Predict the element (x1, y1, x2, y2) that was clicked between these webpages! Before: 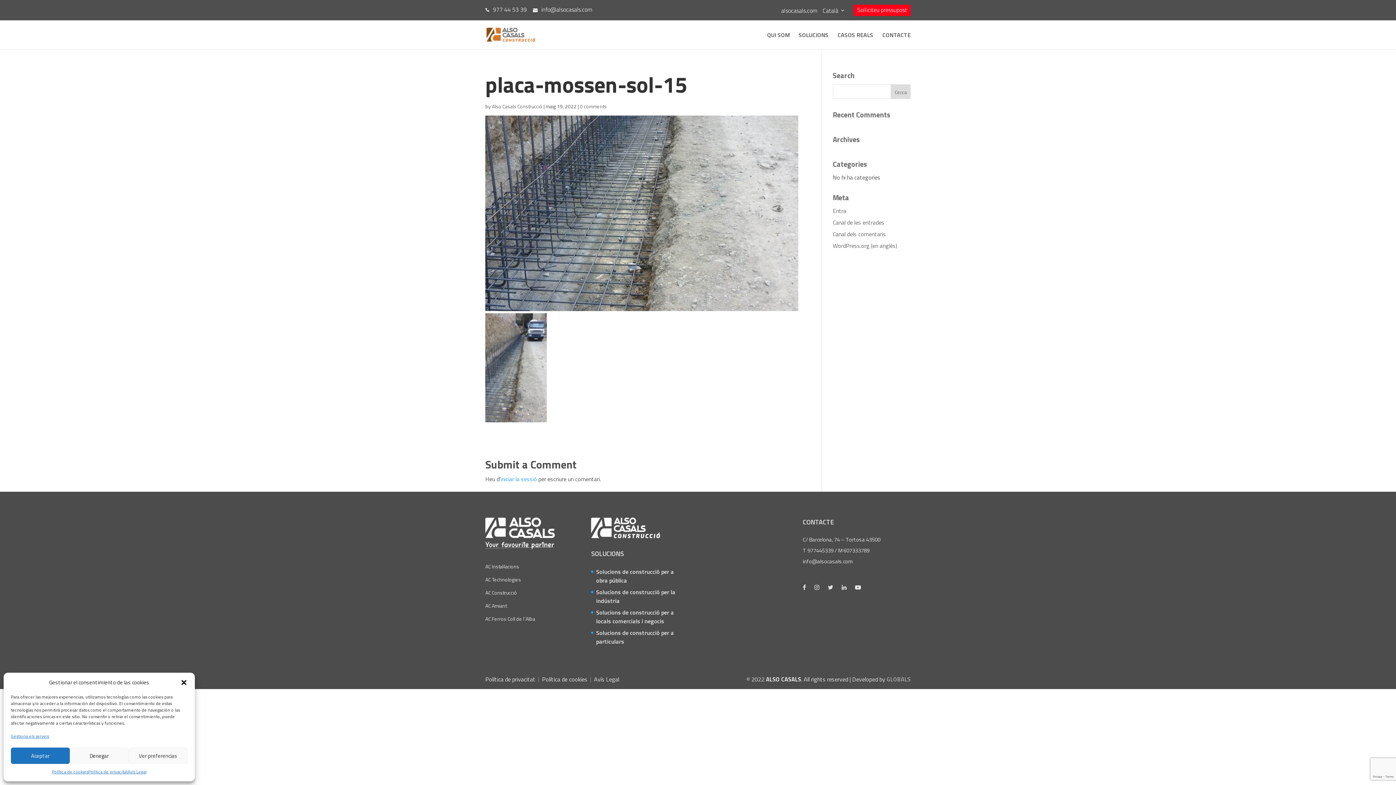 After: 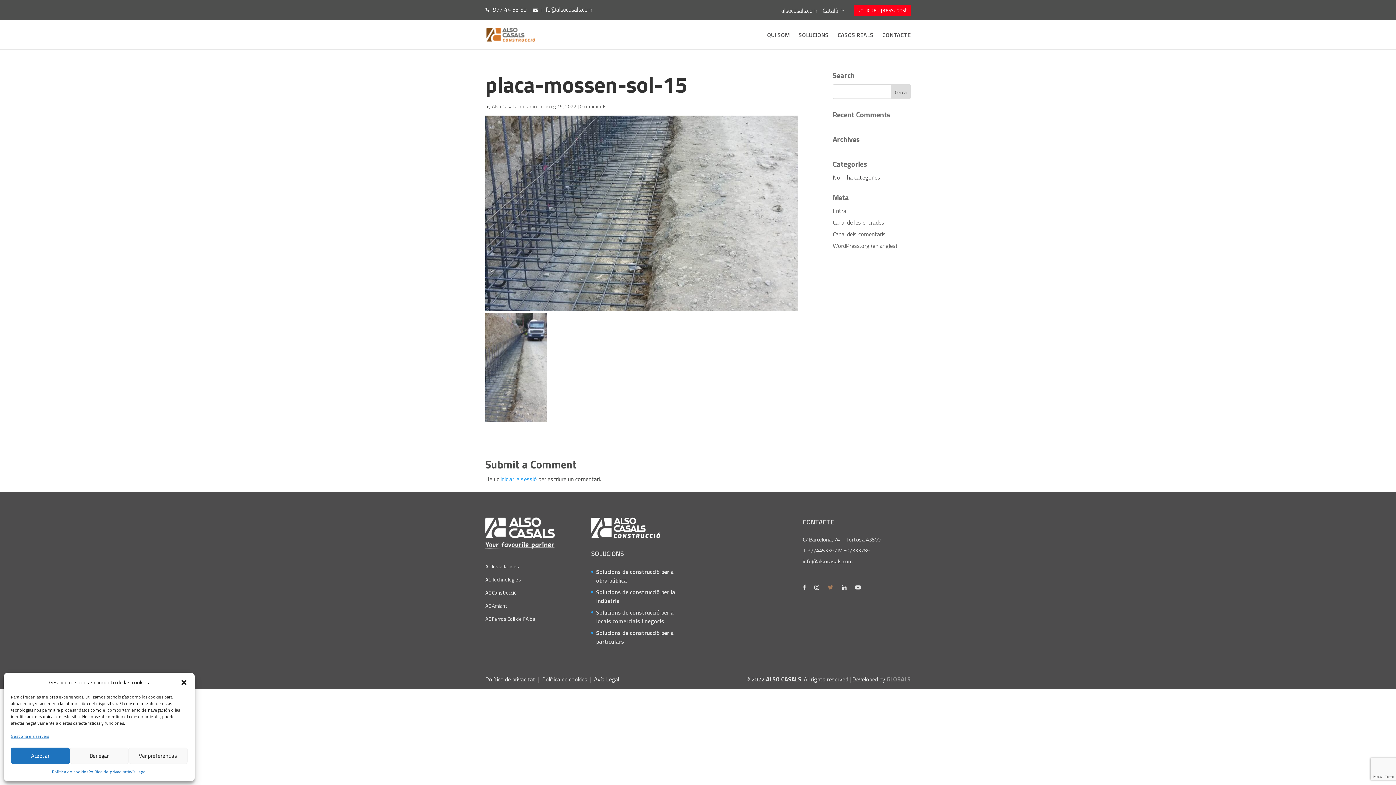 Action: bbox: (828, 583, 833, 591)